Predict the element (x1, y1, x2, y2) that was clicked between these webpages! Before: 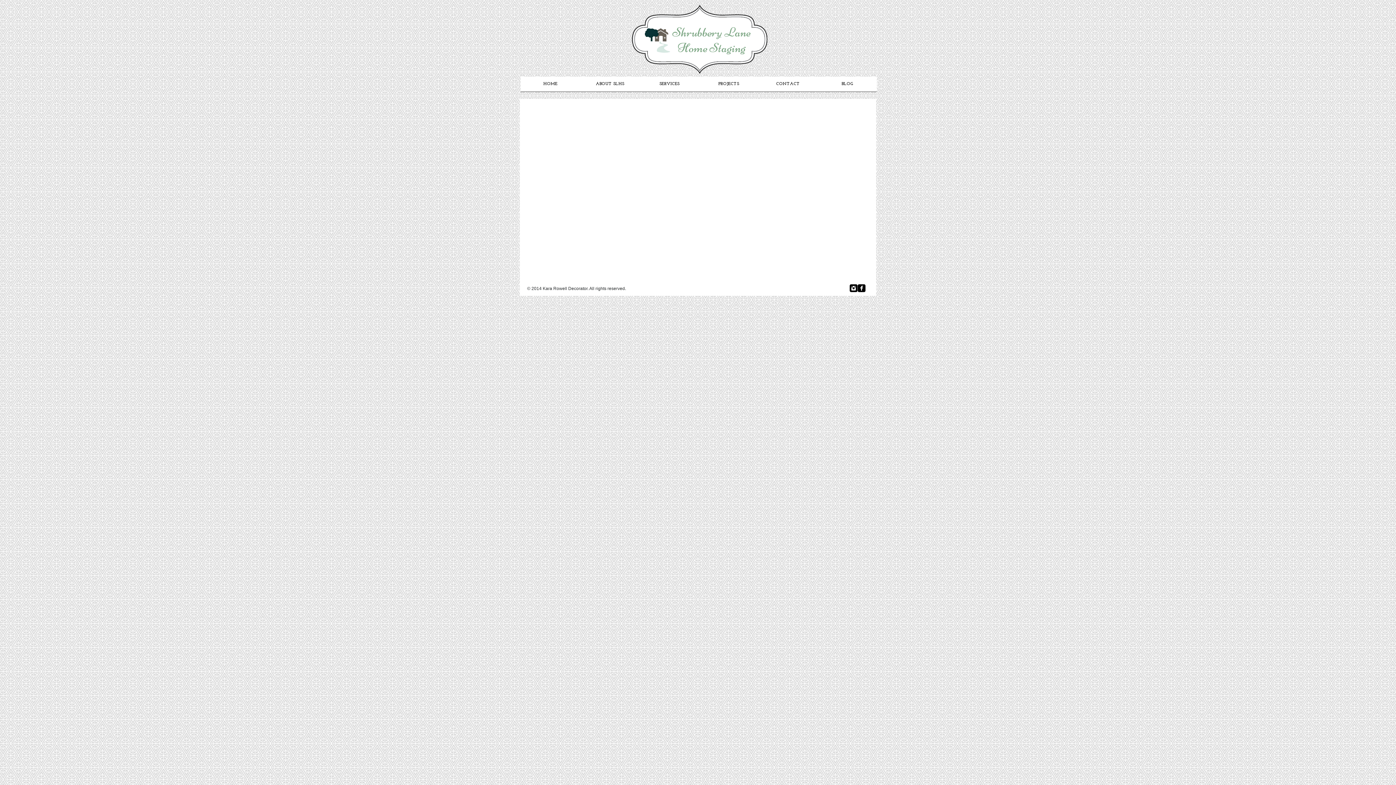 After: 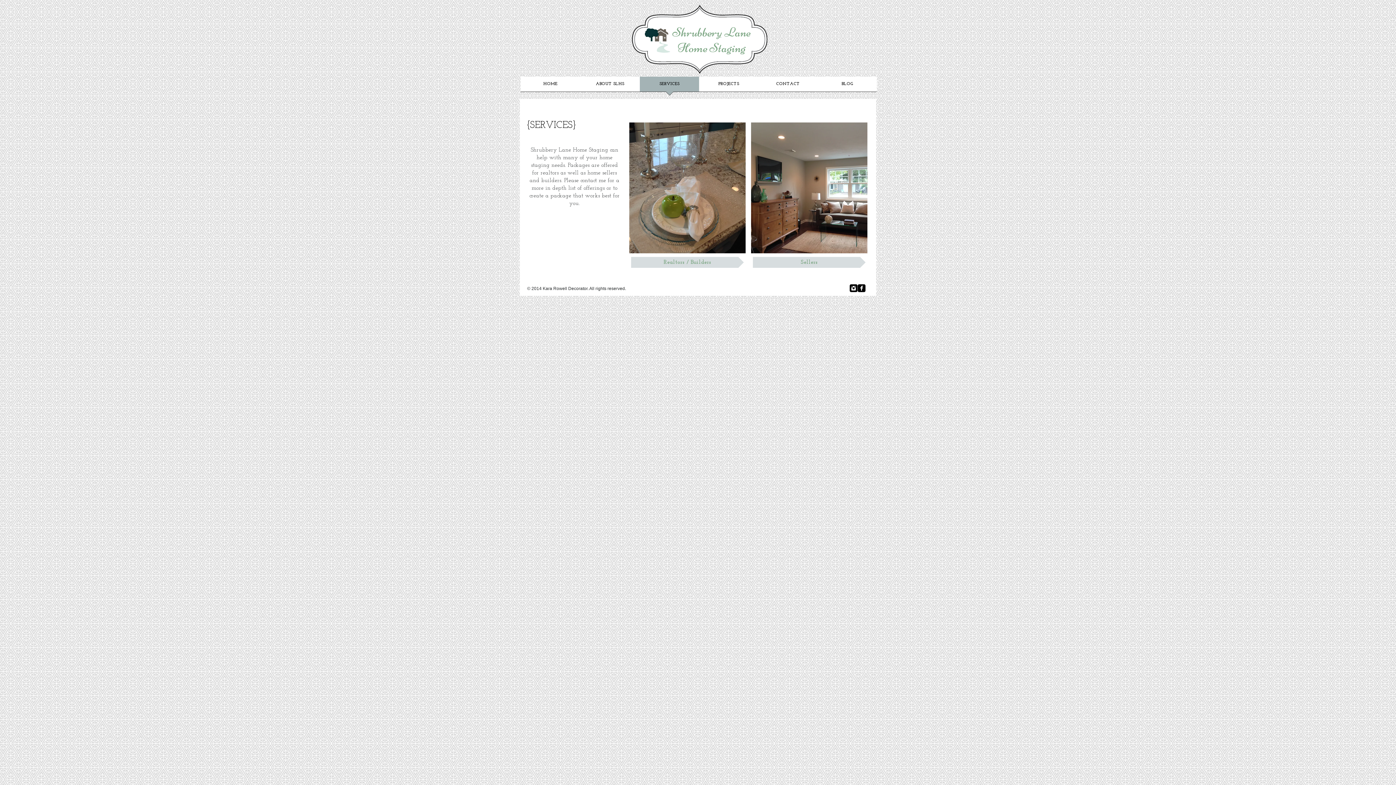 Action: label: SERVICES bbox: (640, 76, 699, 96)